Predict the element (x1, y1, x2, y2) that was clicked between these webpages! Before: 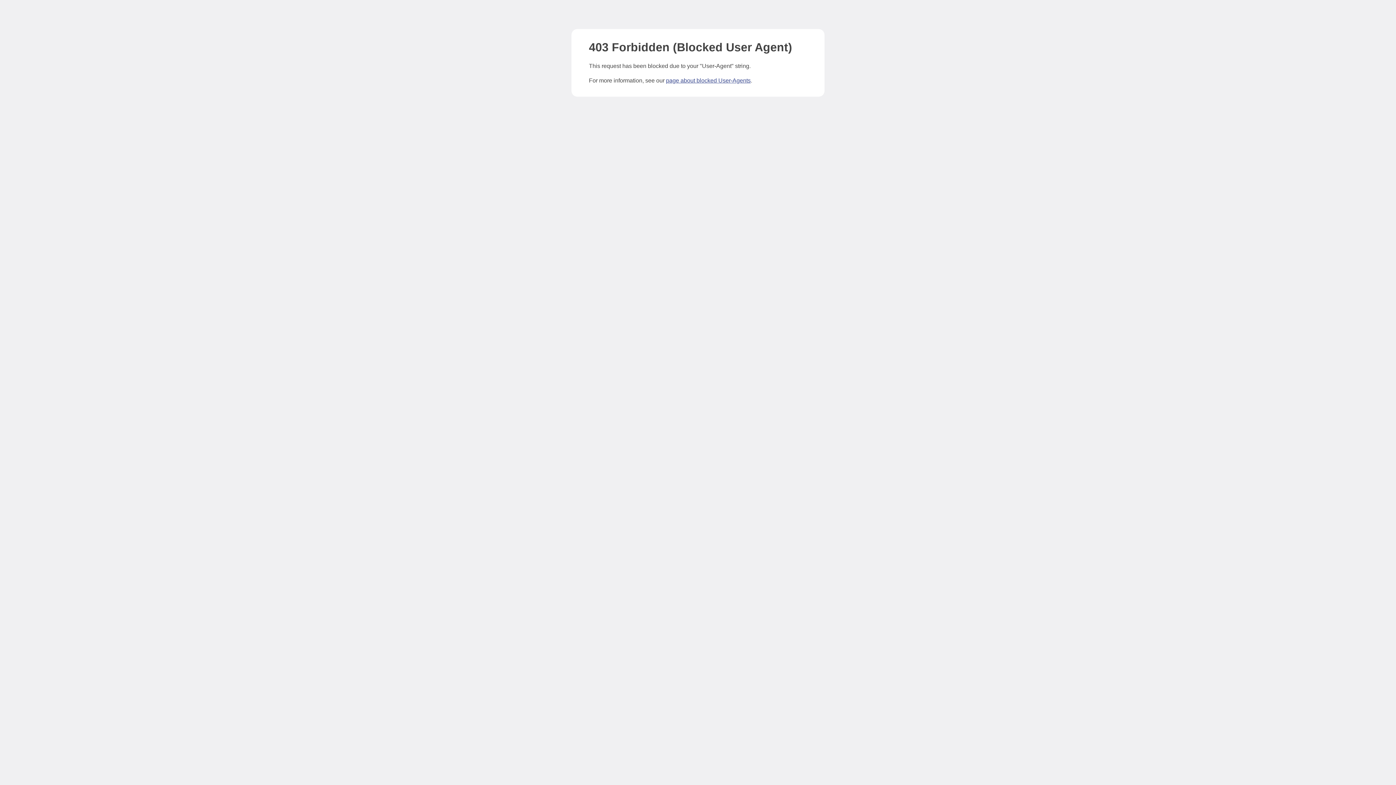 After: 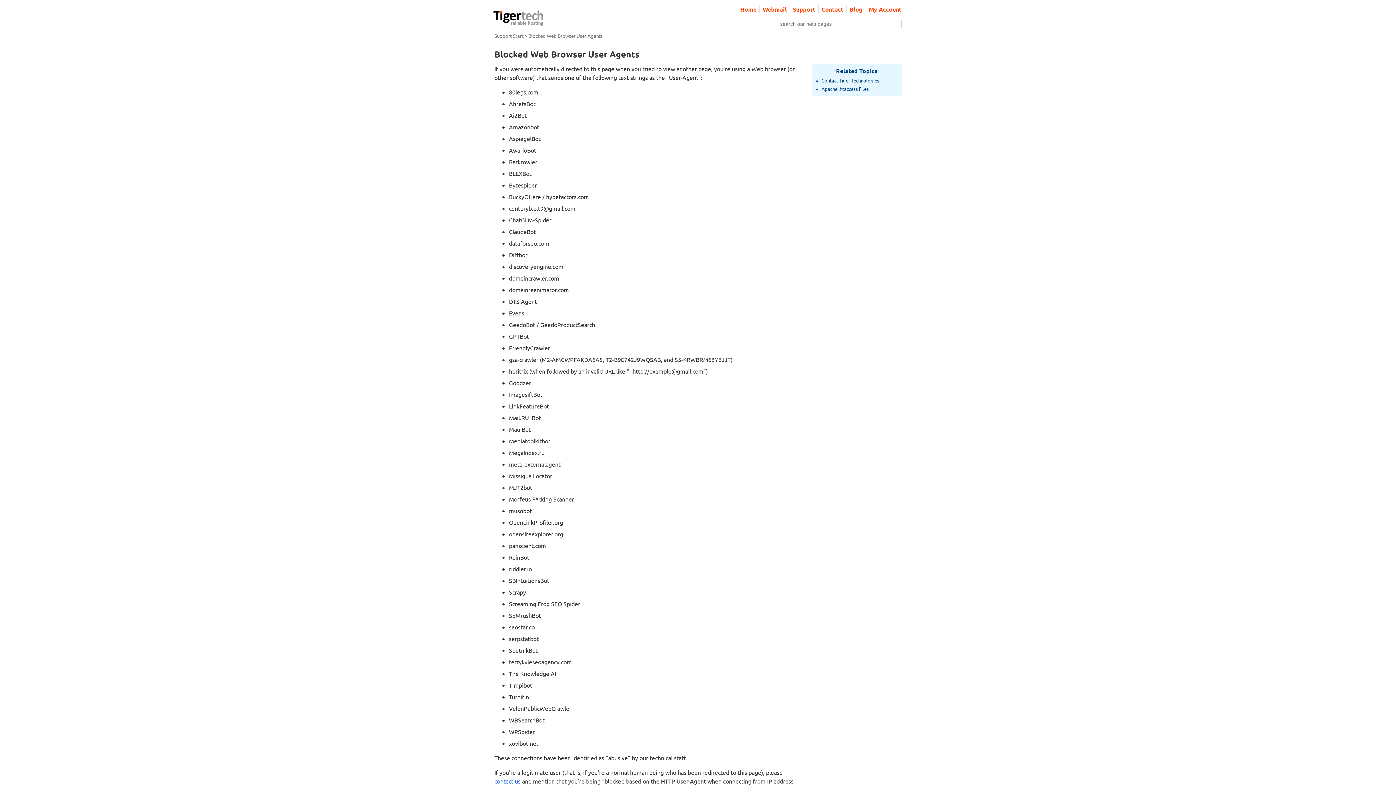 Action: bbox: (666, 77, 750, 83) label: page about blocked User-Agents